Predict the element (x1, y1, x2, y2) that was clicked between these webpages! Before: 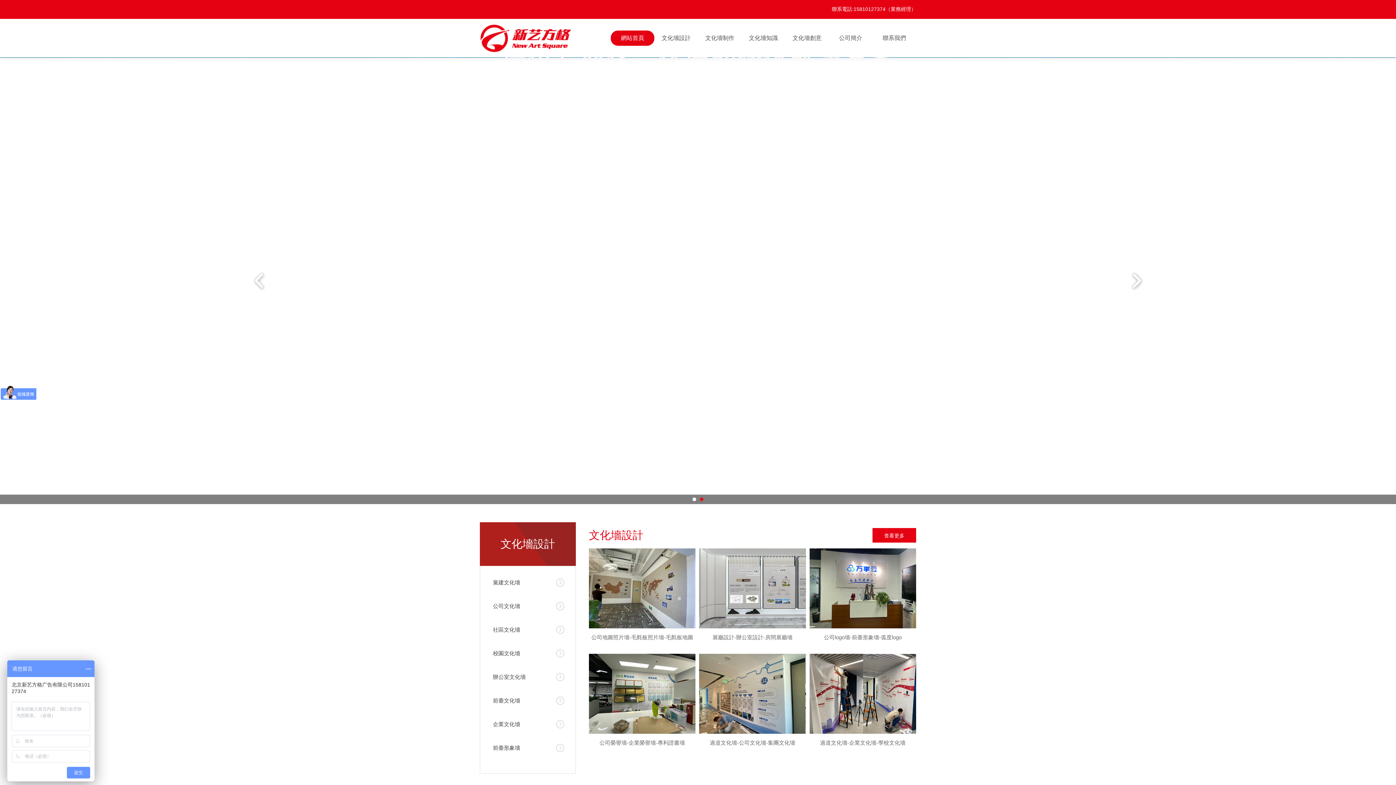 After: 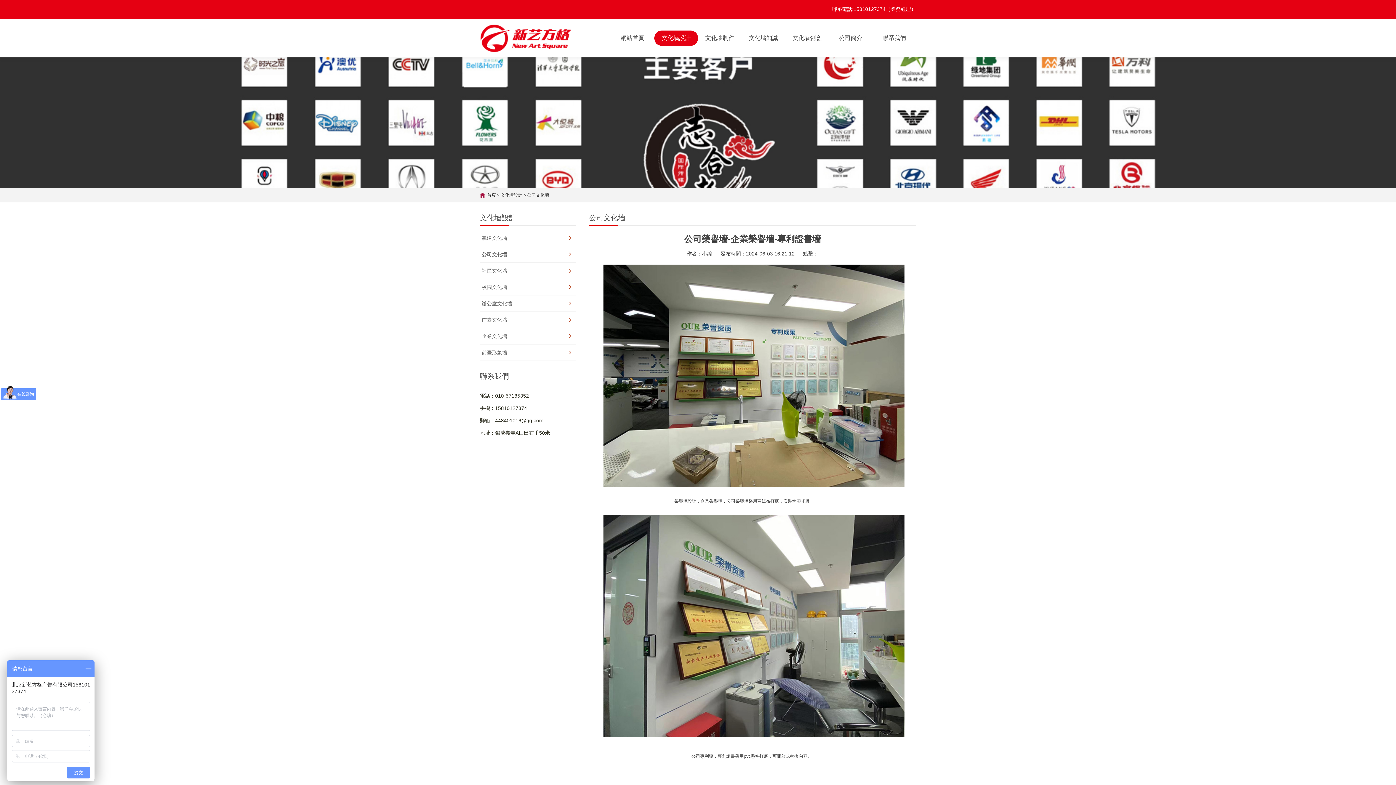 Action: label: 公司榮譽墻-企業榮譽墻-專利證書墻 bbox: (589, 654, 695, 752)